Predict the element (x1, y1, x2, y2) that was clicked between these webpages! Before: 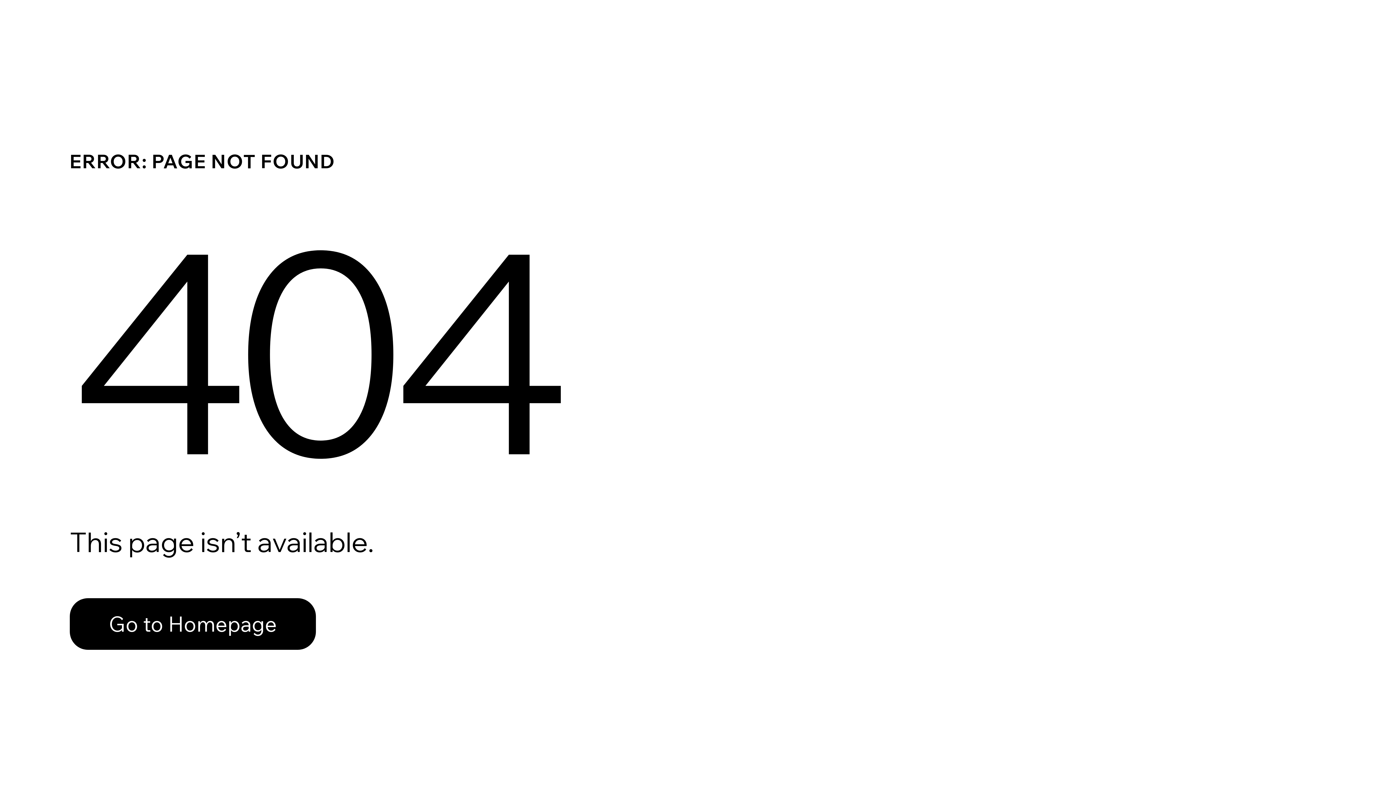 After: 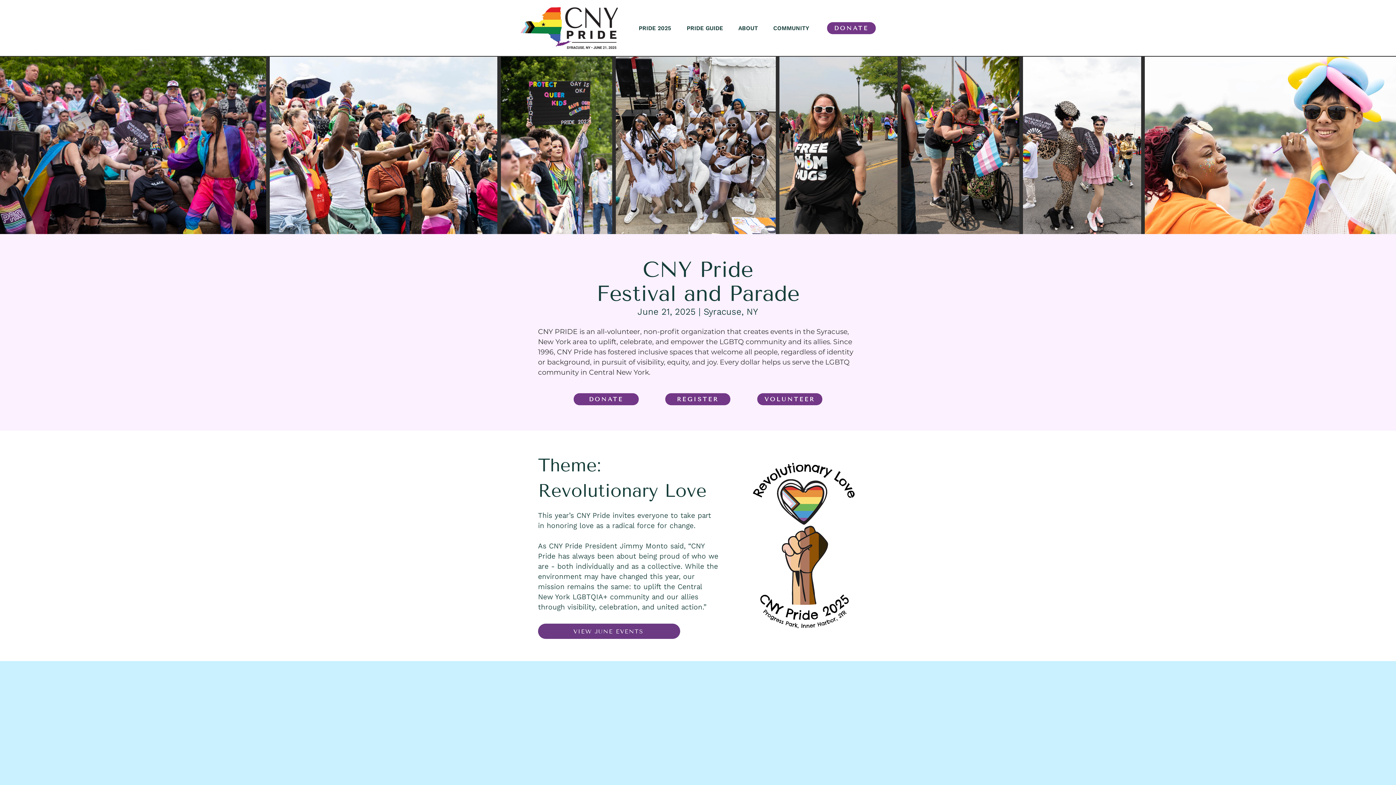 Action: label: Go to Homepage bbox: (69, 598, 316, 650)